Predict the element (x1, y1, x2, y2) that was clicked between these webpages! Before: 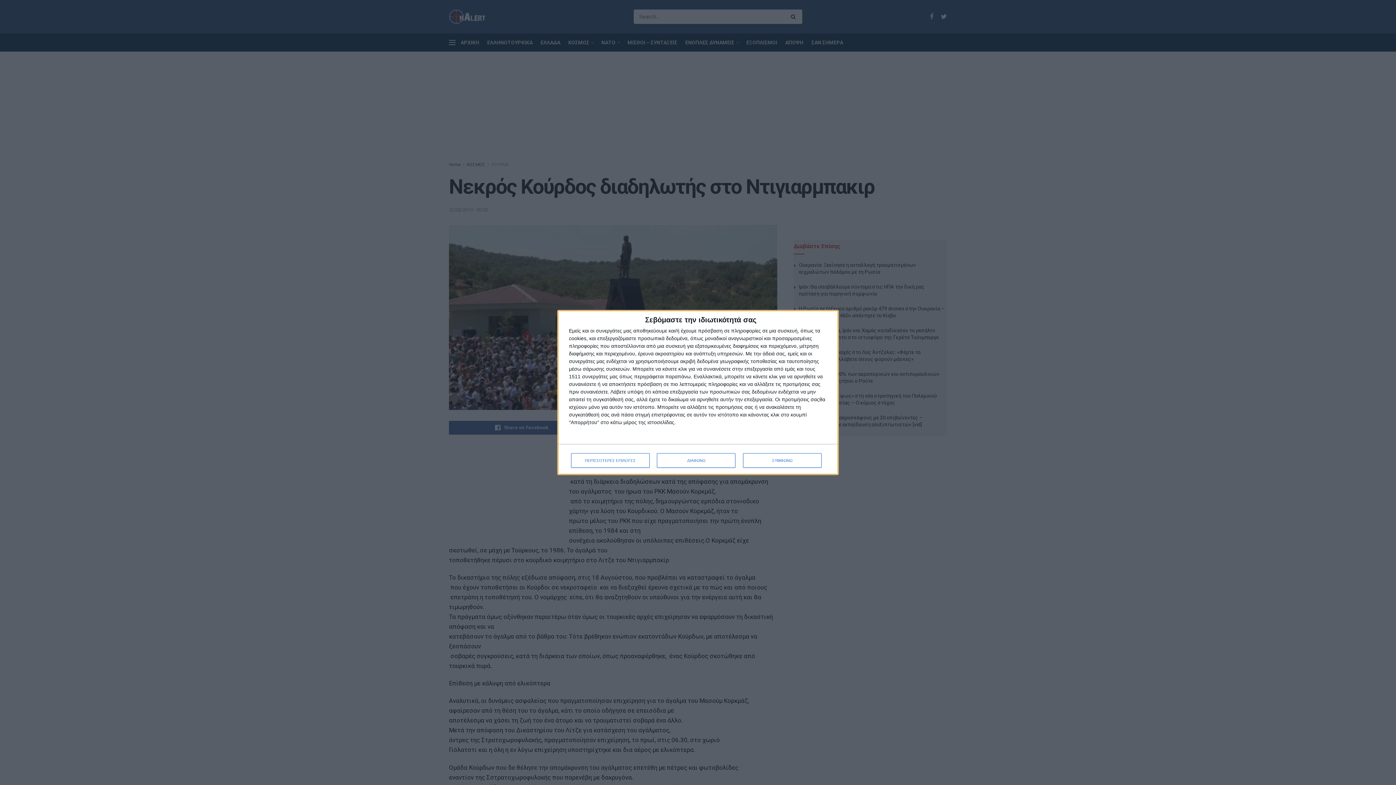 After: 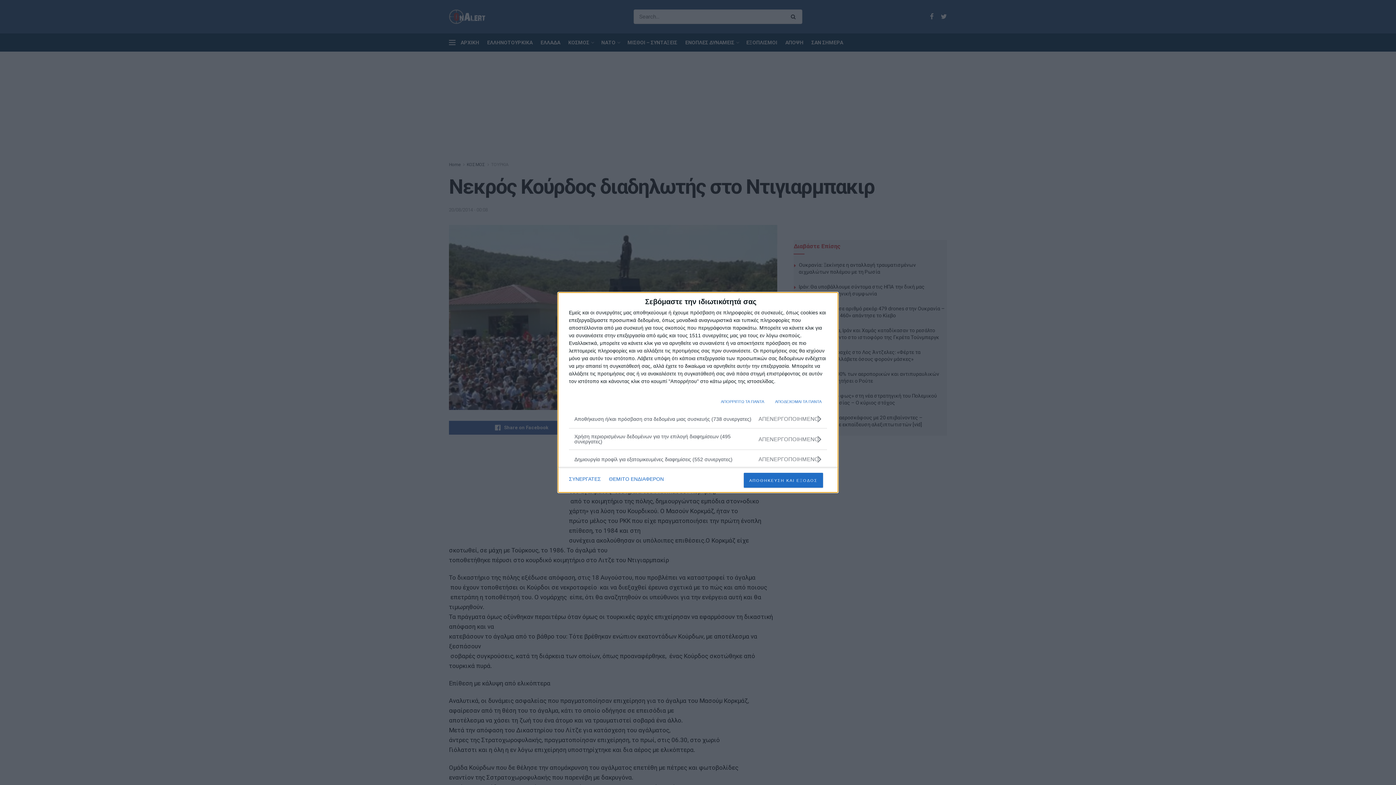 Action: label: ΠΕΡΙΣΣΟΤΕΡΕΣ ΕΠΙΛΟΓΕΣ bbox: (571, 453, 649, 468)